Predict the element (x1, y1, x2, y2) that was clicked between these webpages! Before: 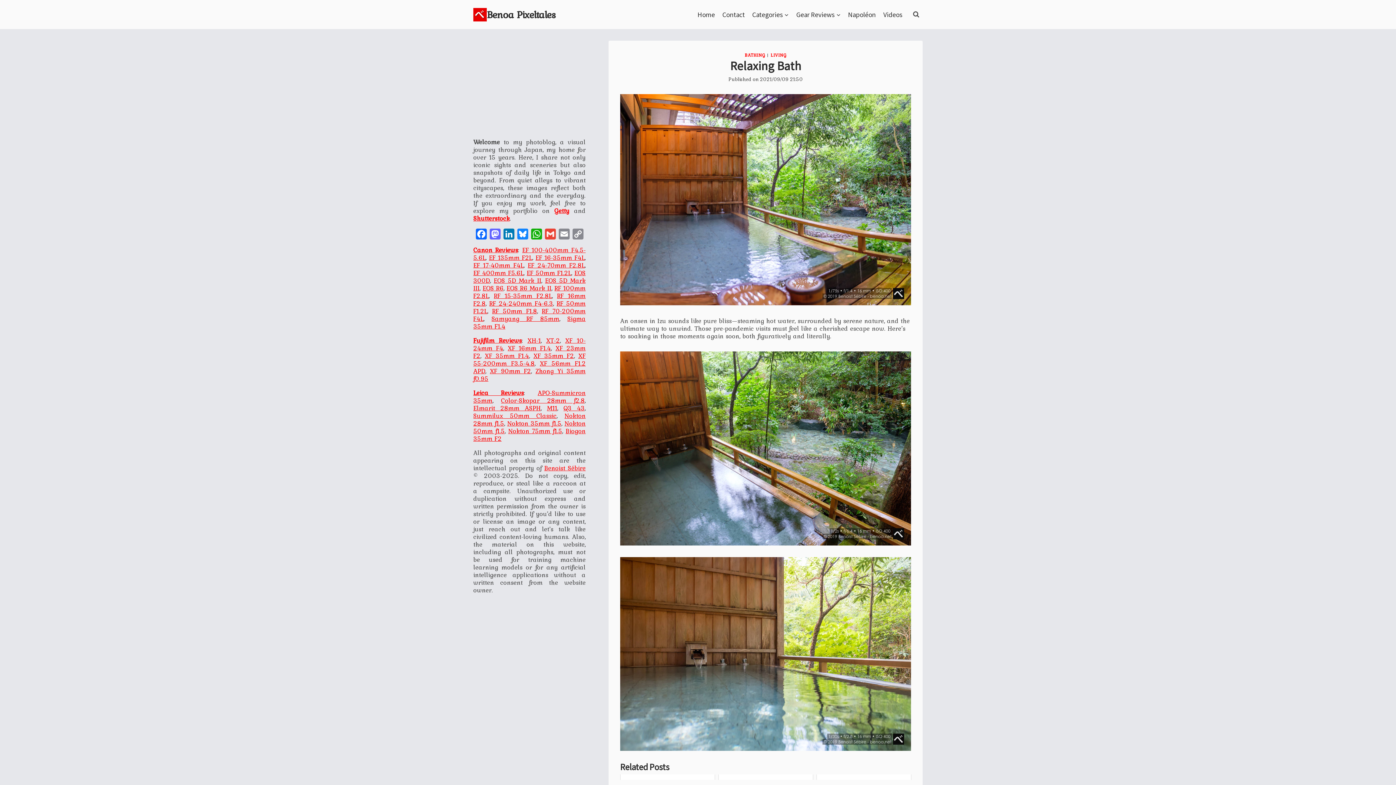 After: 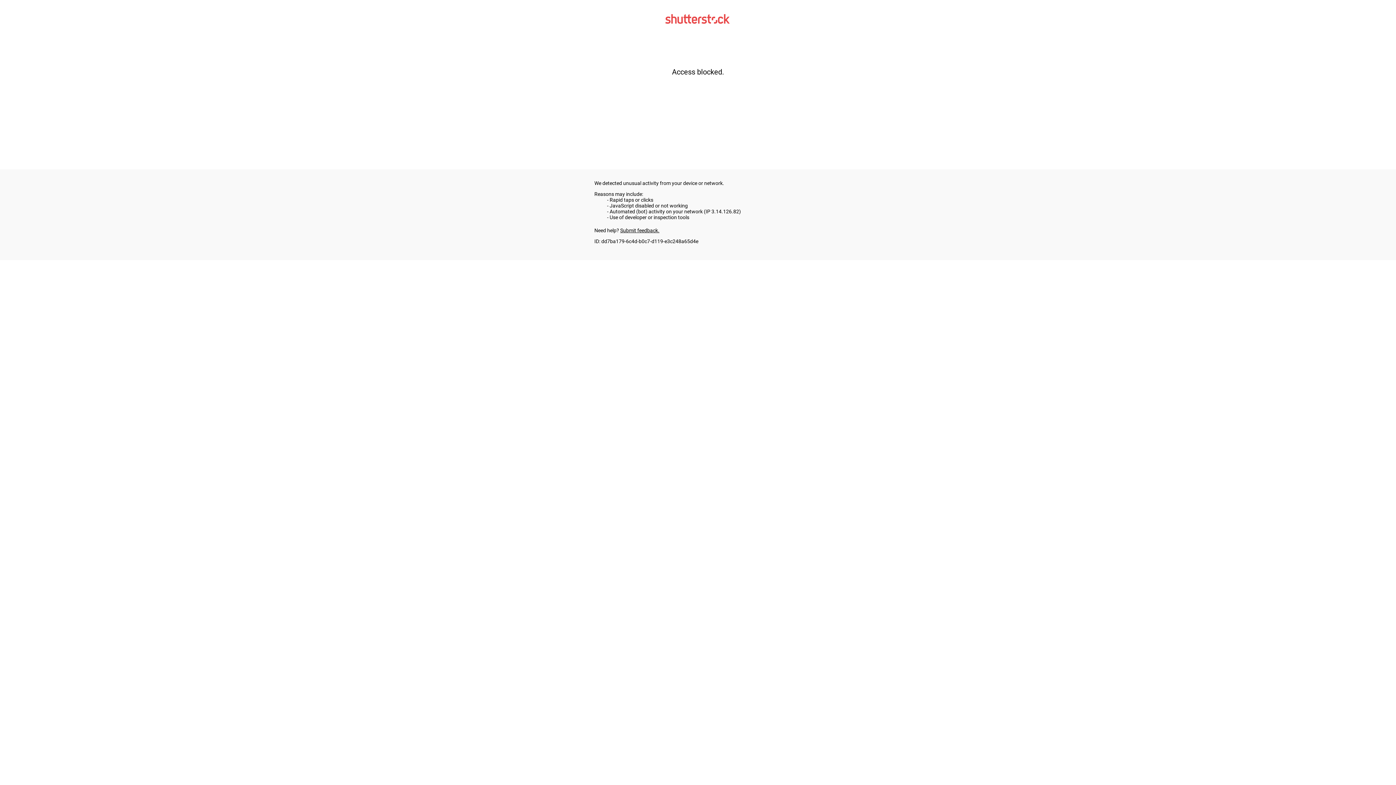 Action: label: Shutterstock bbox: (473, 213, 509, 223)